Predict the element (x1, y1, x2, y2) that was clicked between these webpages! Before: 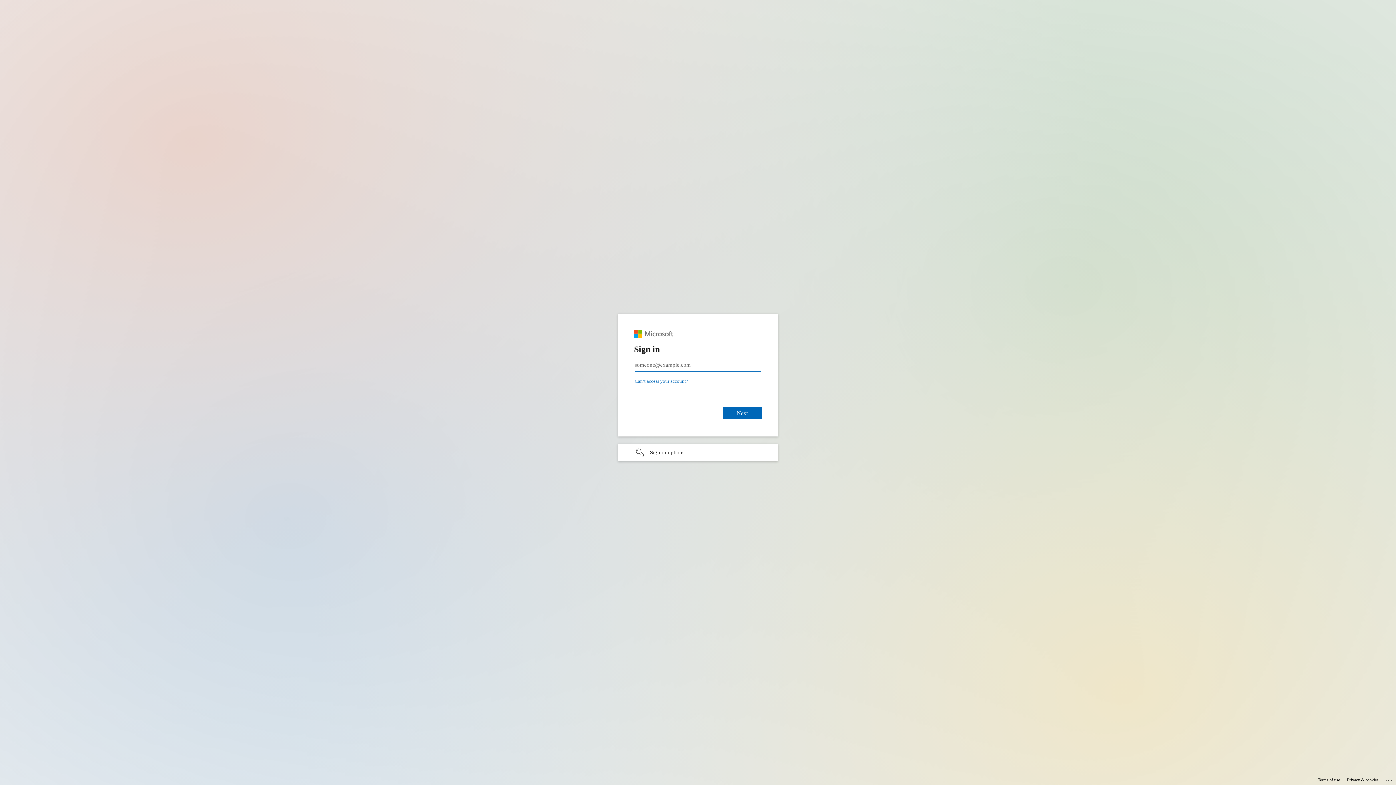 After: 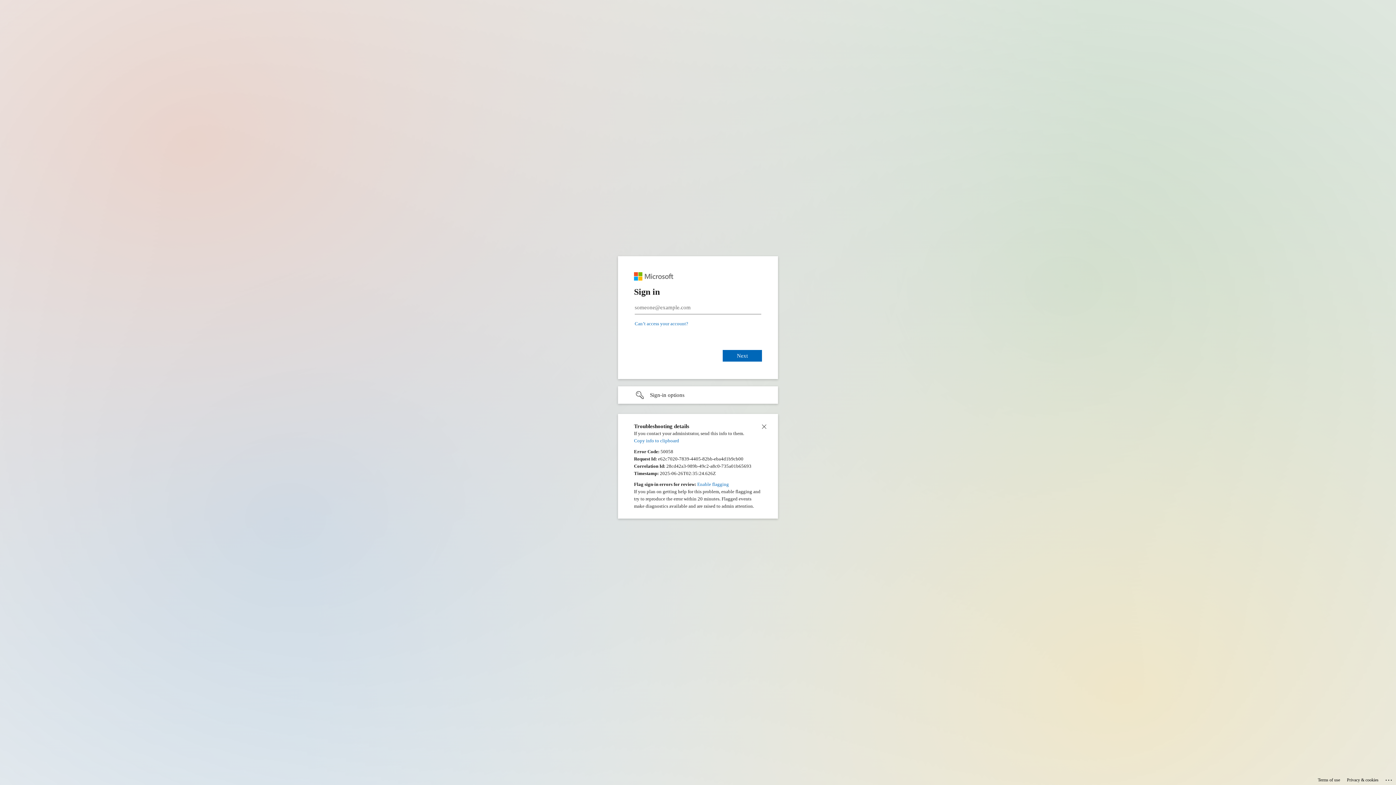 Action: bbox: (1385, 775, 1393, 783) label: Click here for troubleshooting information